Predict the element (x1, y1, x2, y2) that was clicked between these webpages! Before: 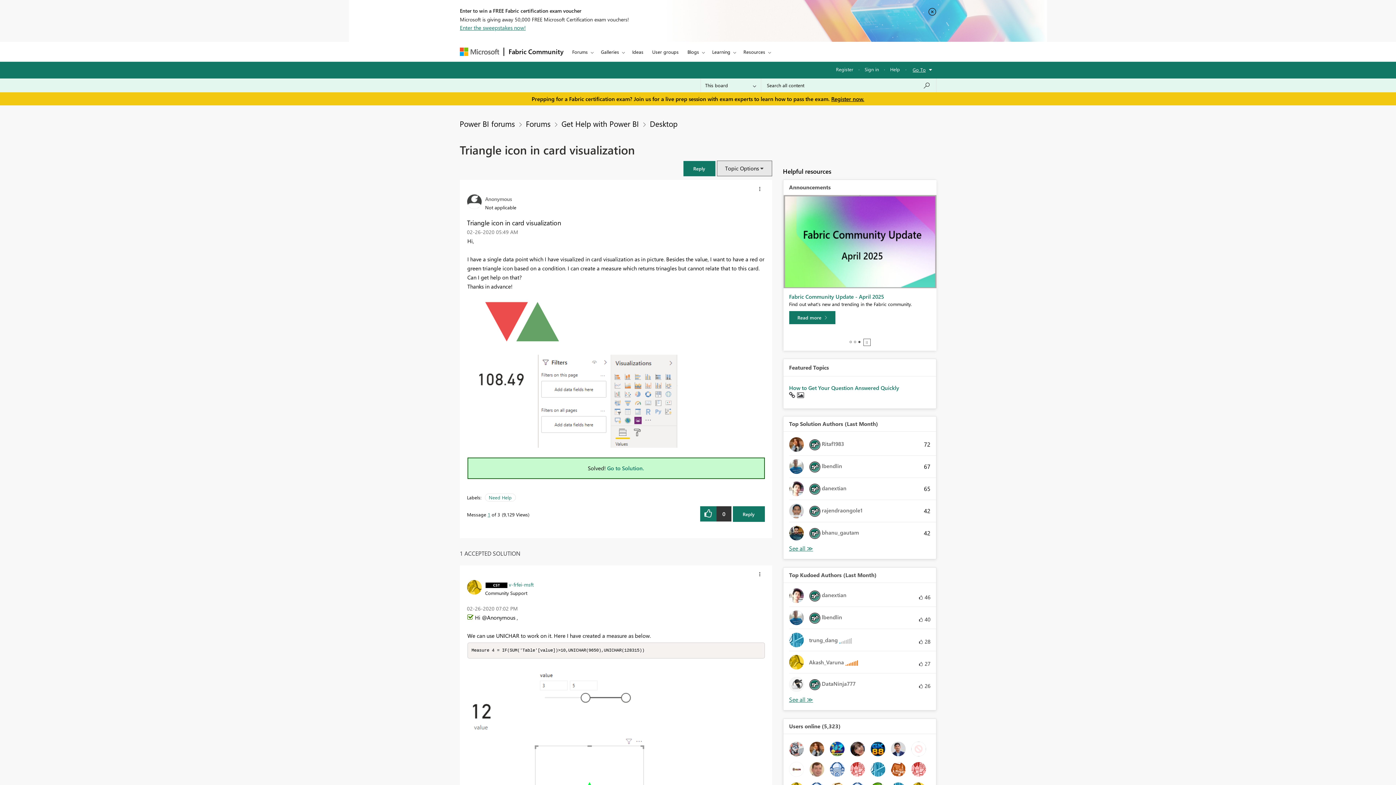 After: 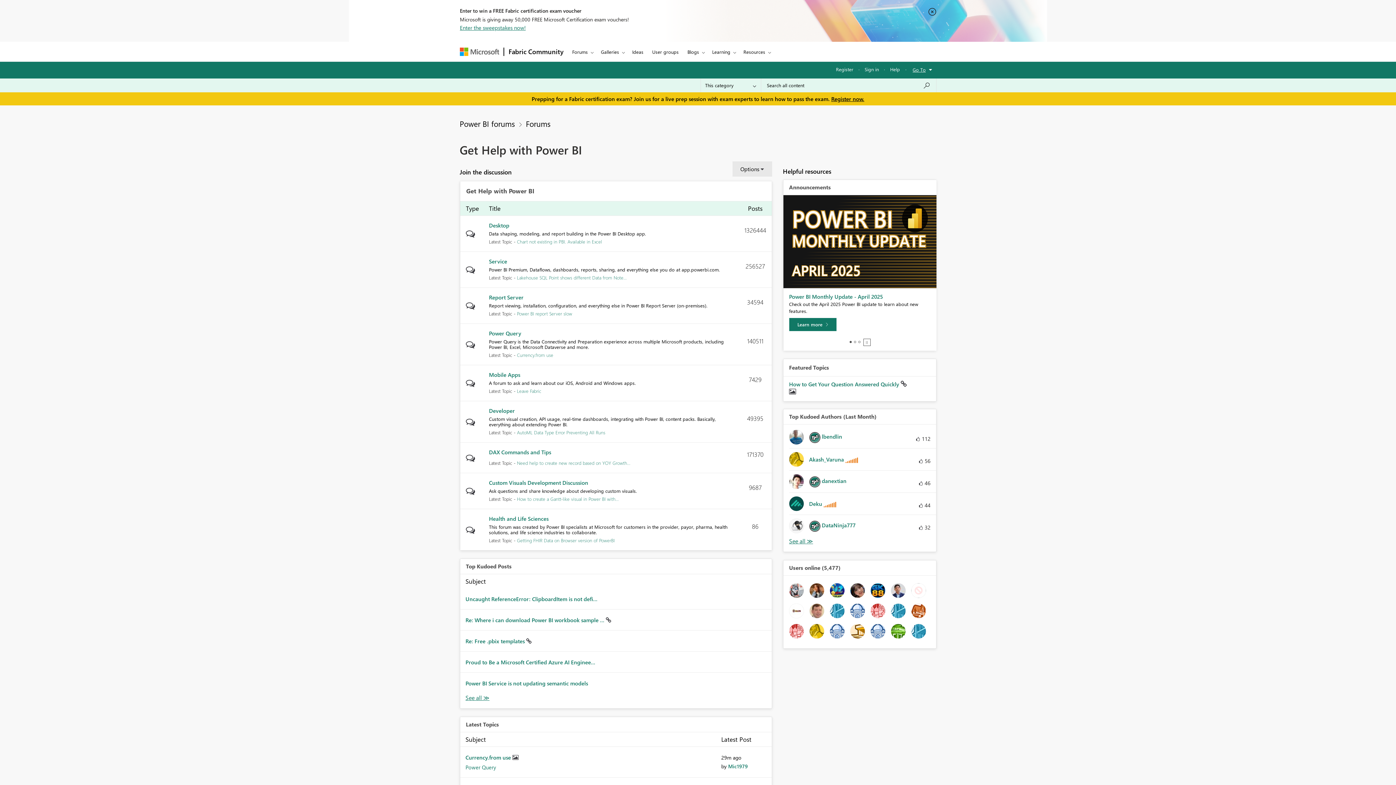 Action: label: Get Help with Power BI bbox: (561, 118, 639, 128)